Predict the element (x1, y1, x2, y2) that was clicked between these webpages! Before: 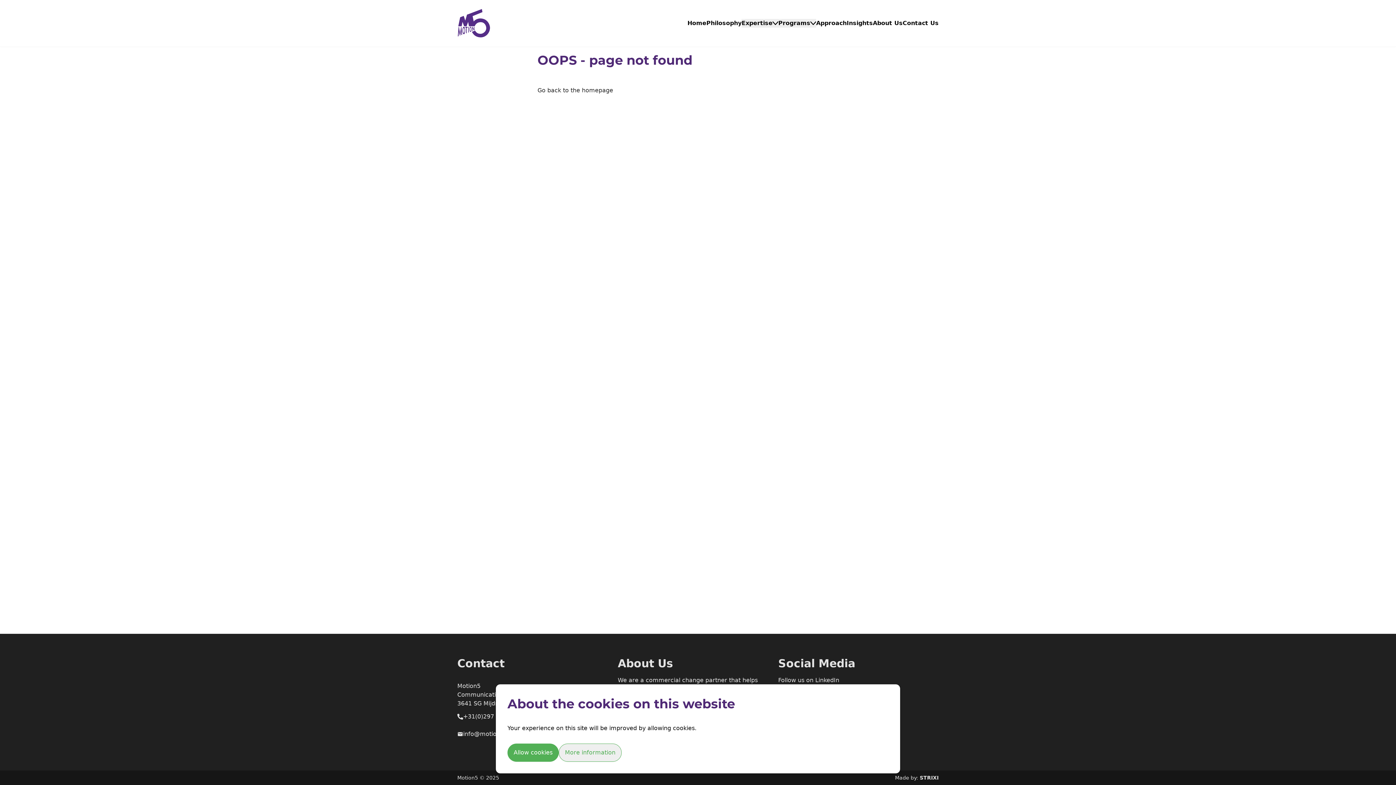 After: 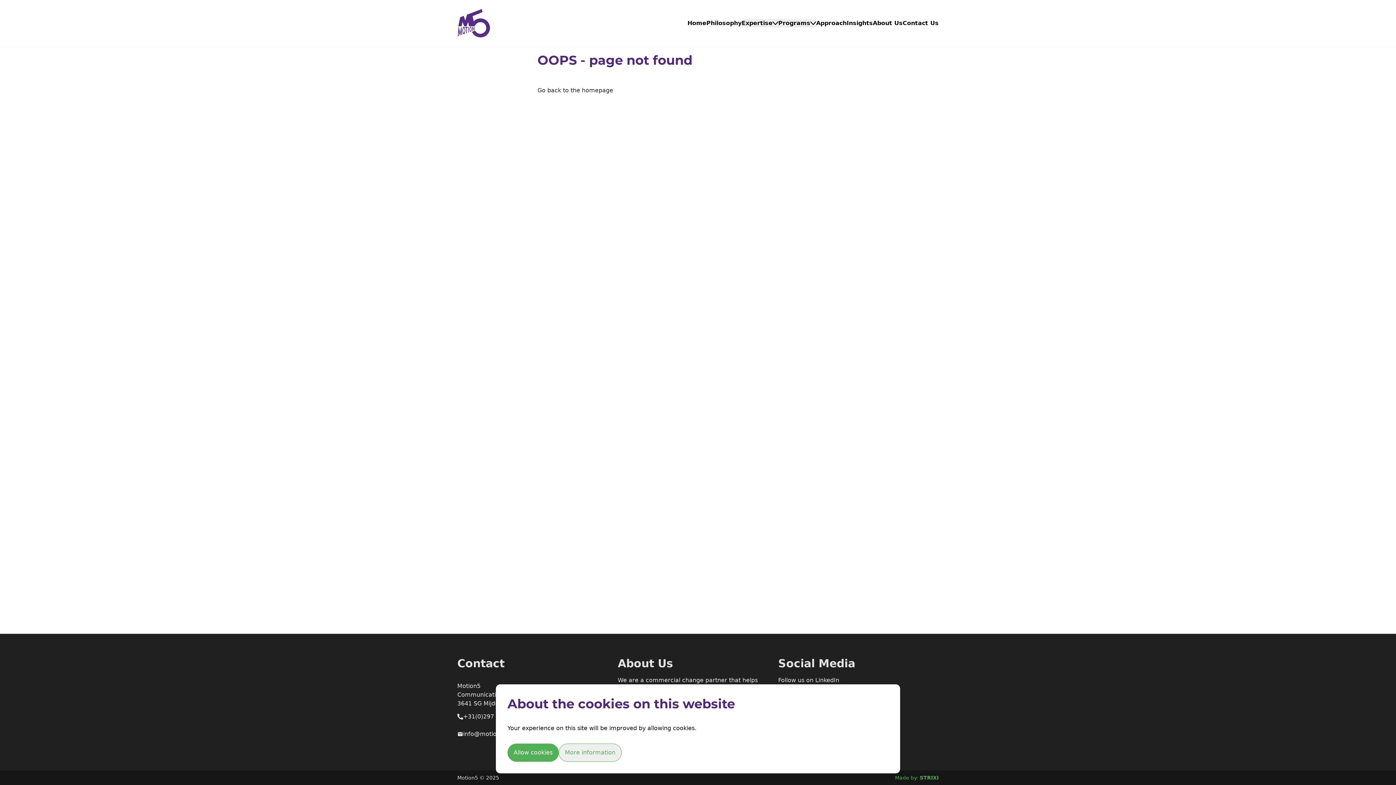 Action: label: Made by: STRIXI bbox: (895, 775, 938, 781)